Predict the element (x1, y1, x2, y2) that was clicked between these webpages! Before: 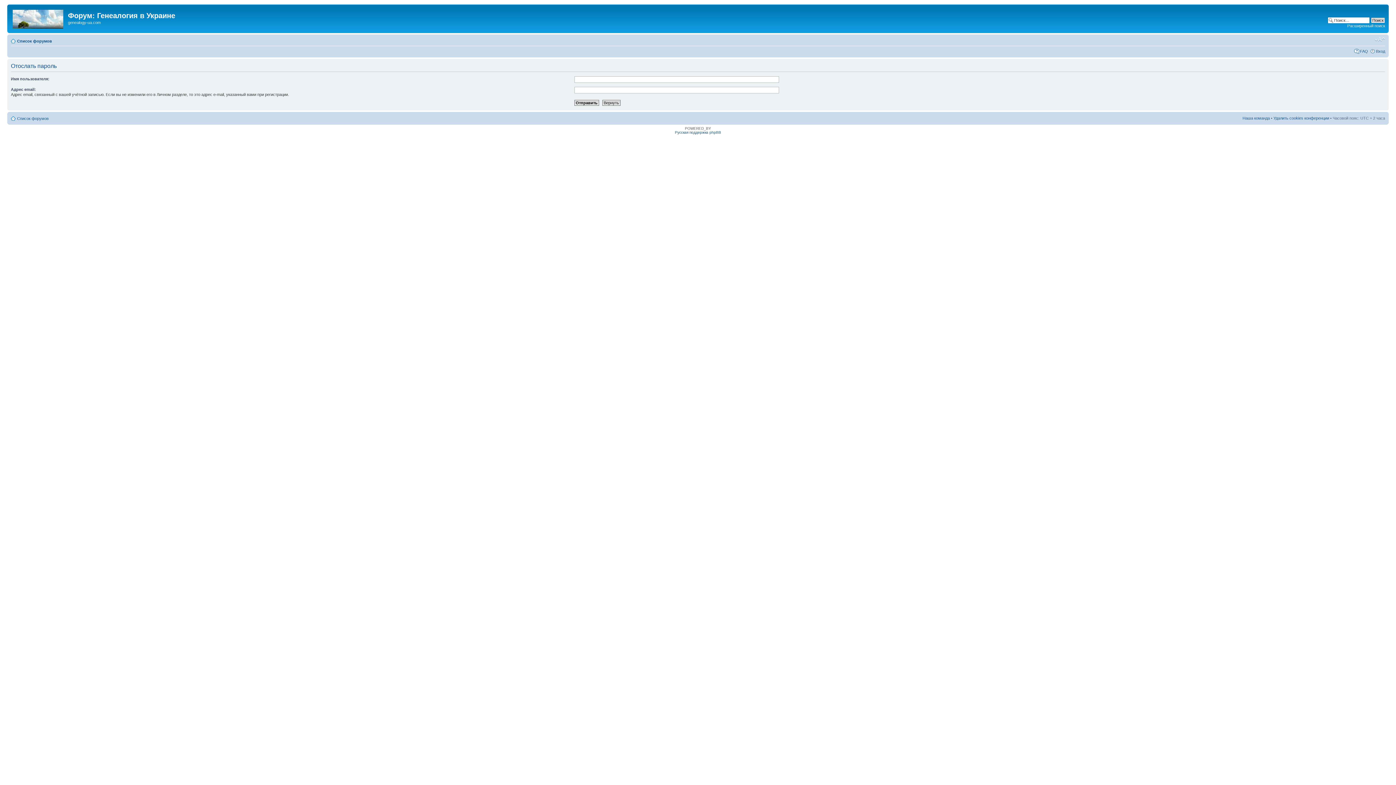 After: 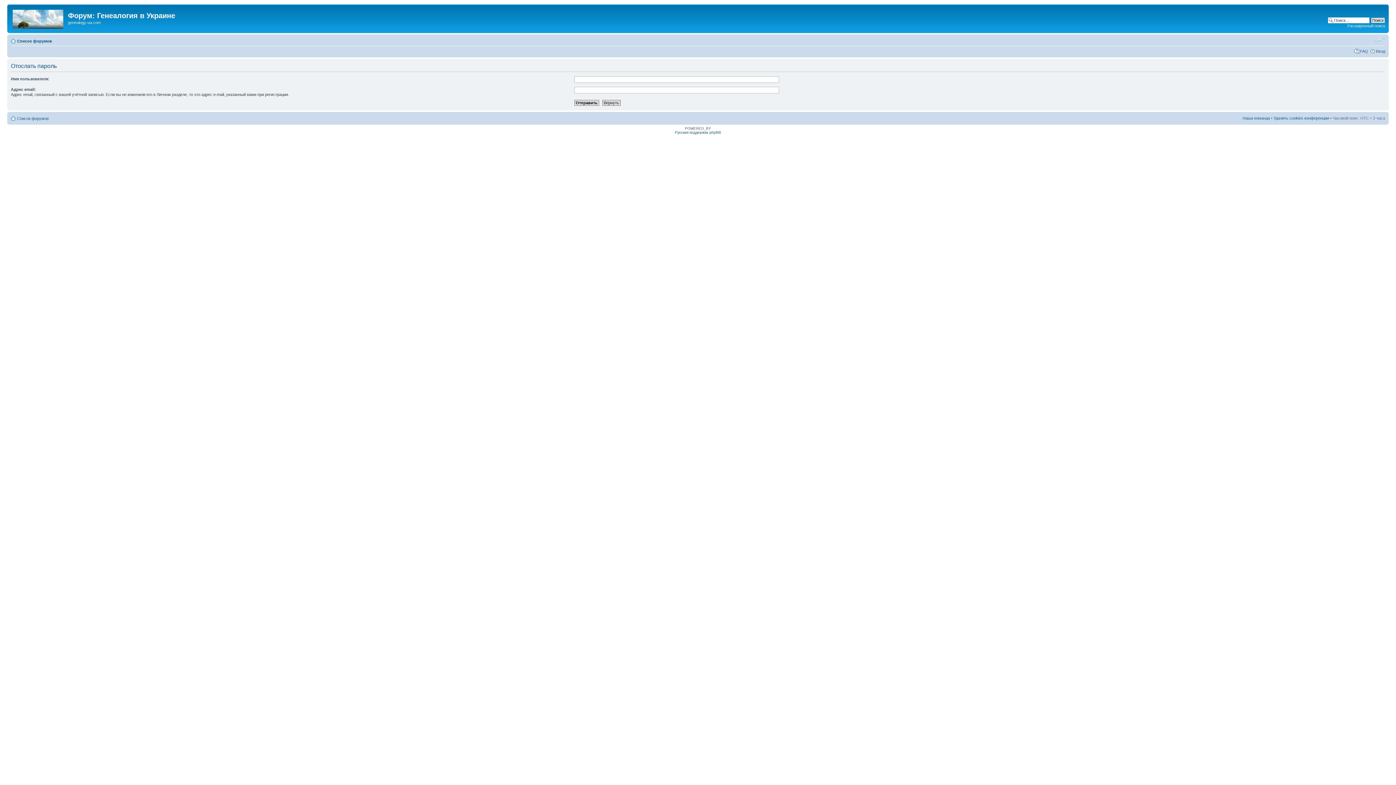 Action: label: Изменить размер шрифта bbox: (1374, 36, 1385, 42)